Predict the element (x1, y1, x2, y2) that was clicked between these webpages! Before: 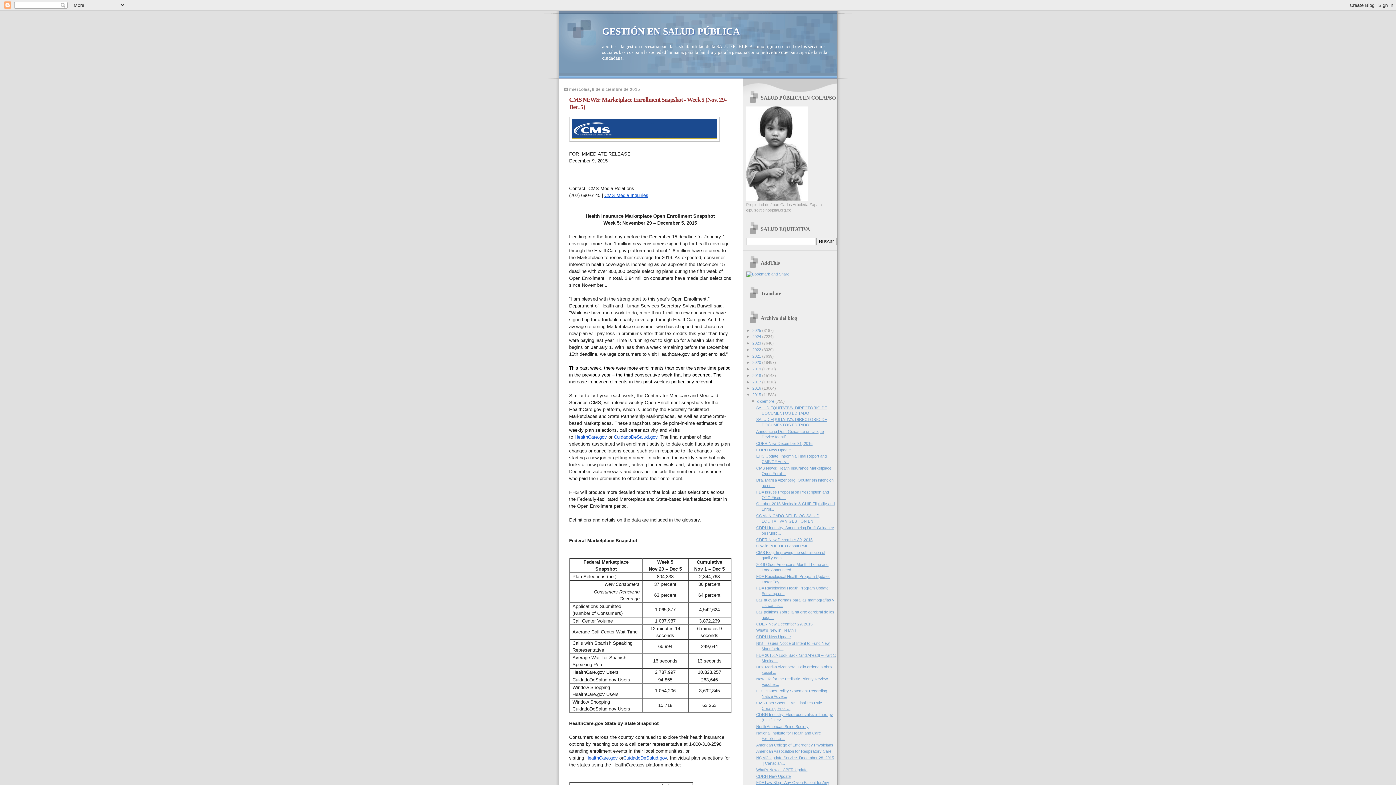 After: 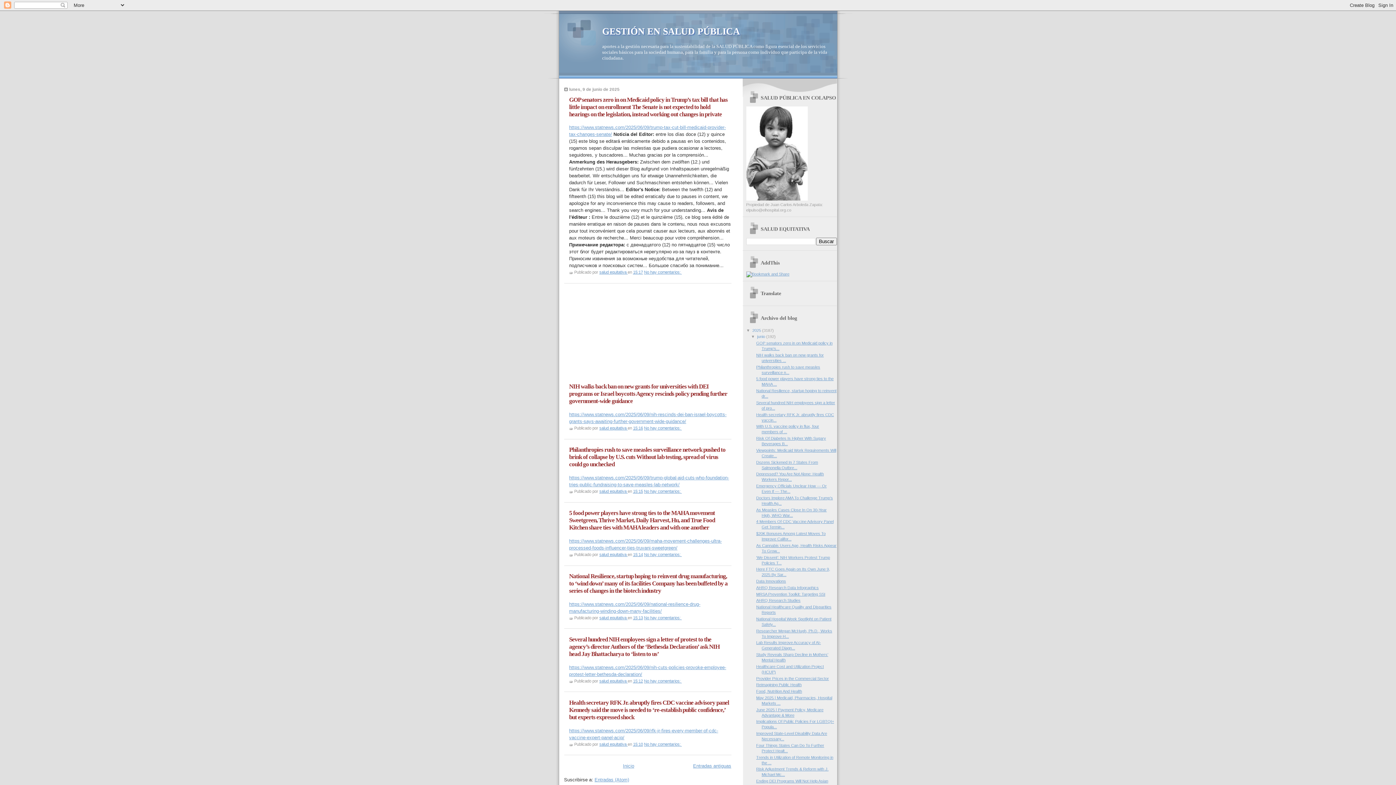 Action: label: GESTIÓN EN SALUD PÚBLICA bbox: (602, 26, 740, 36)